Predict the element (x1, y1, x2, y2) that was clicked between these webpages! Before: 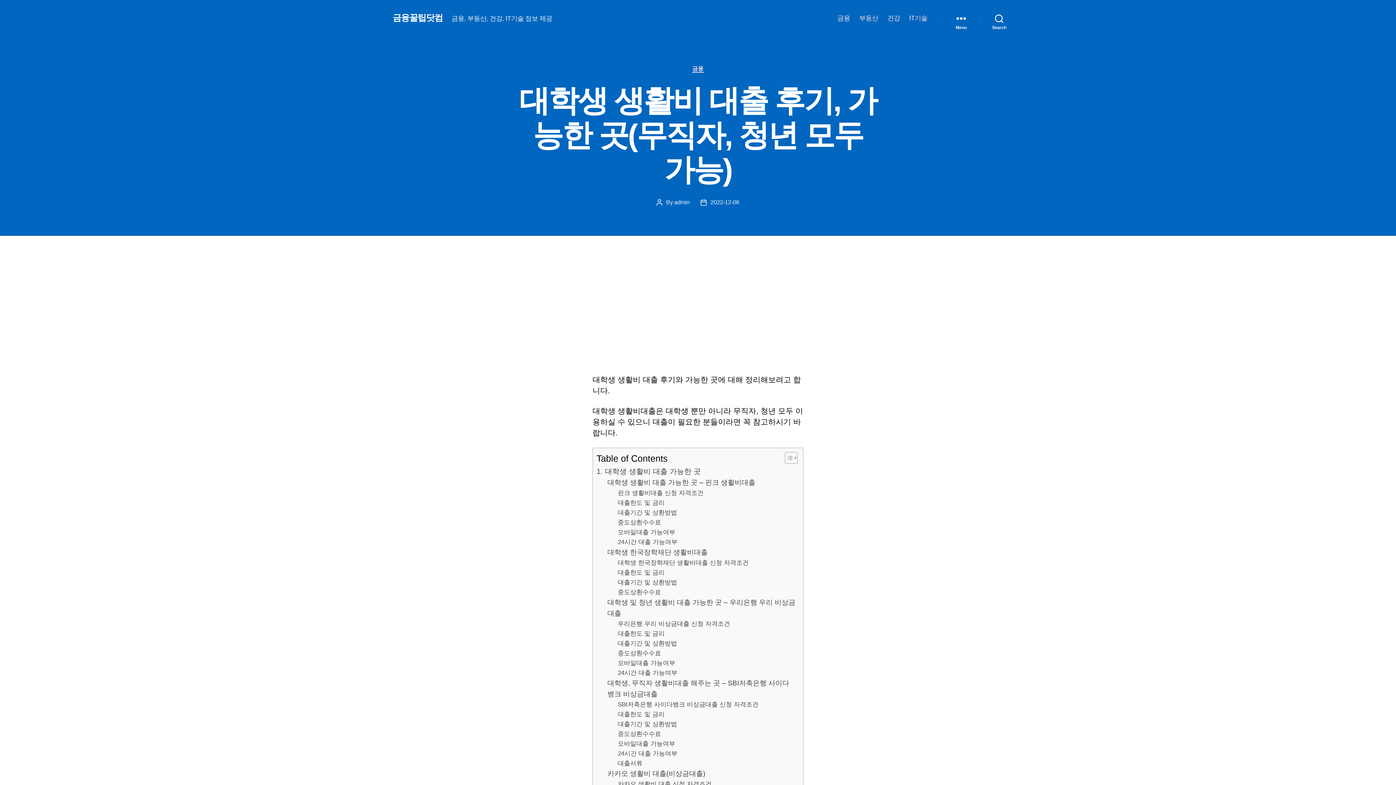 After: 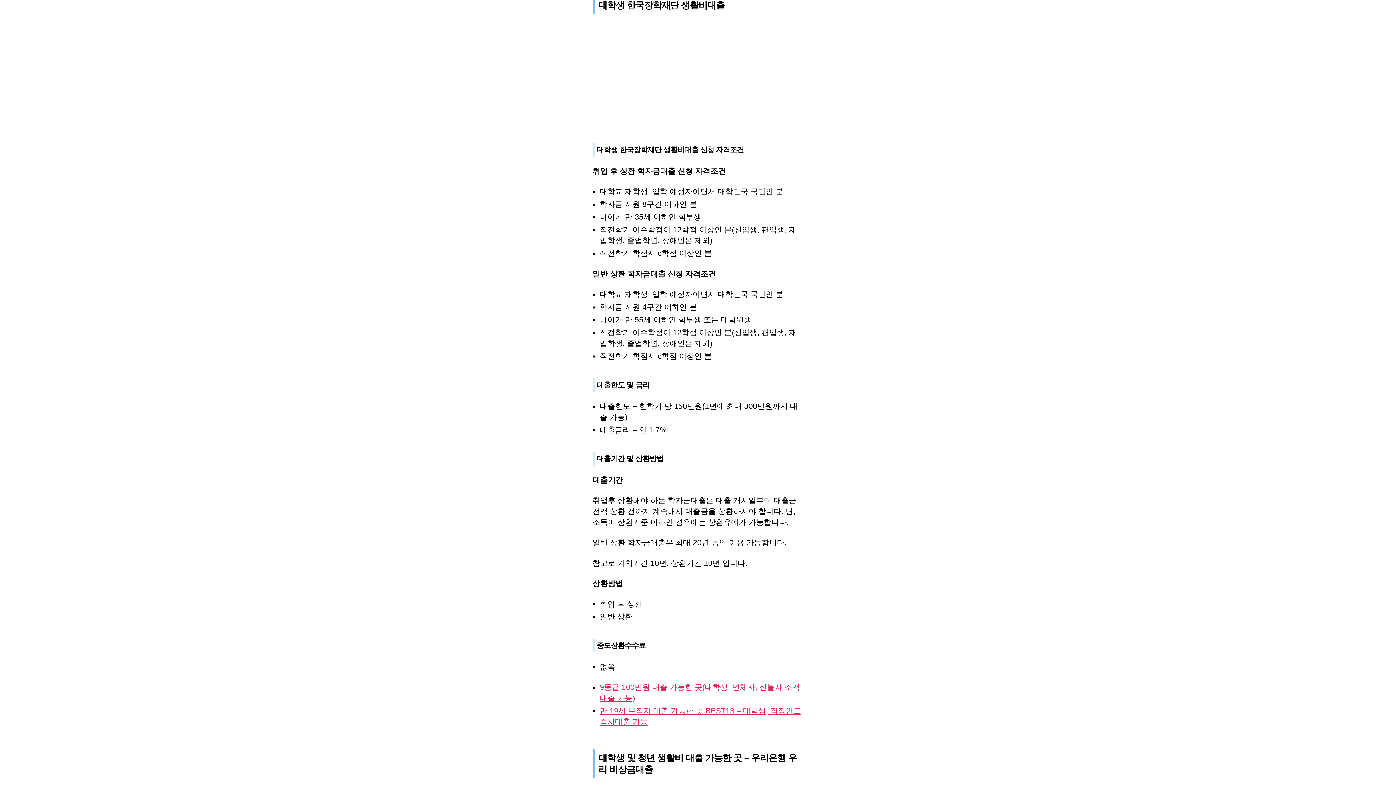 Action: label: 대학생 한국장학재단 생활비대출 bbox: (607, 547, 707, 558)